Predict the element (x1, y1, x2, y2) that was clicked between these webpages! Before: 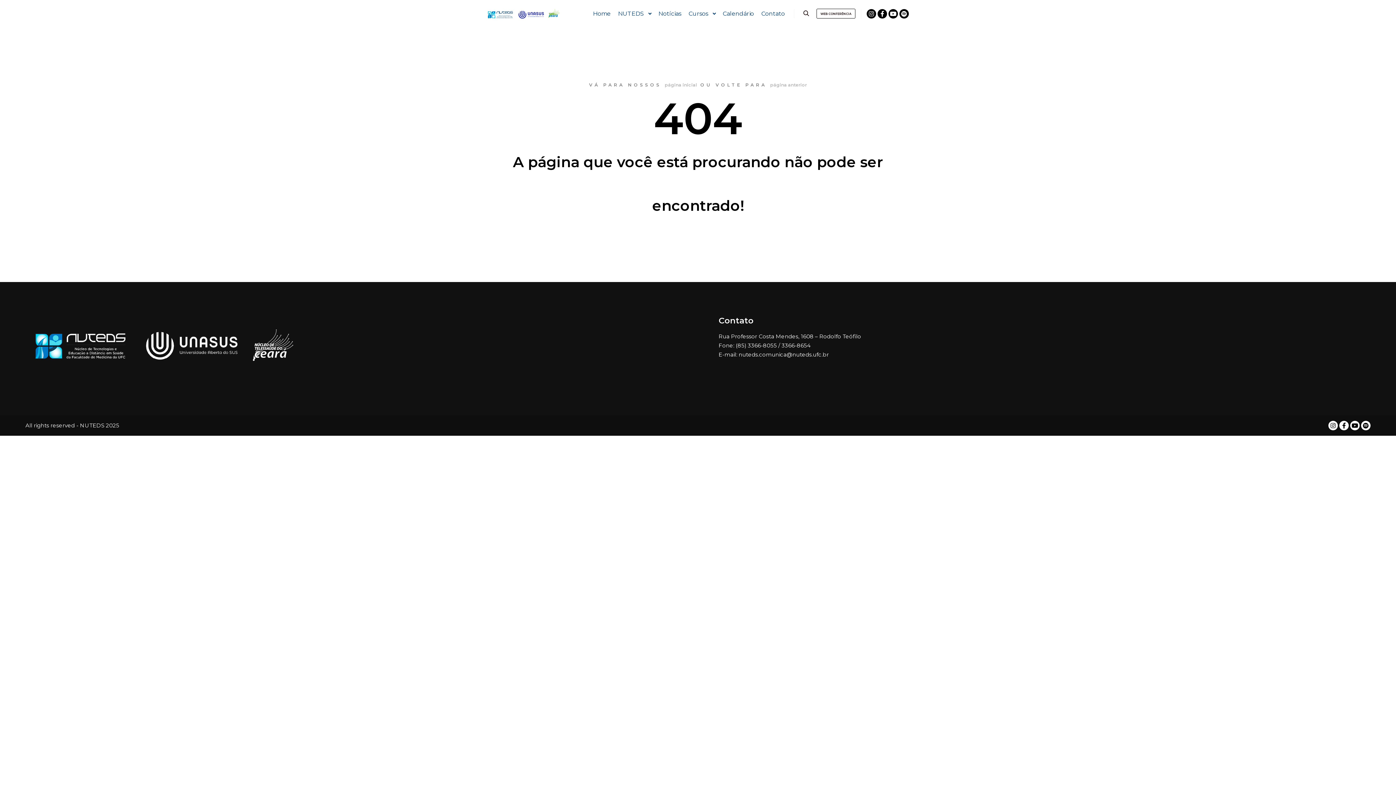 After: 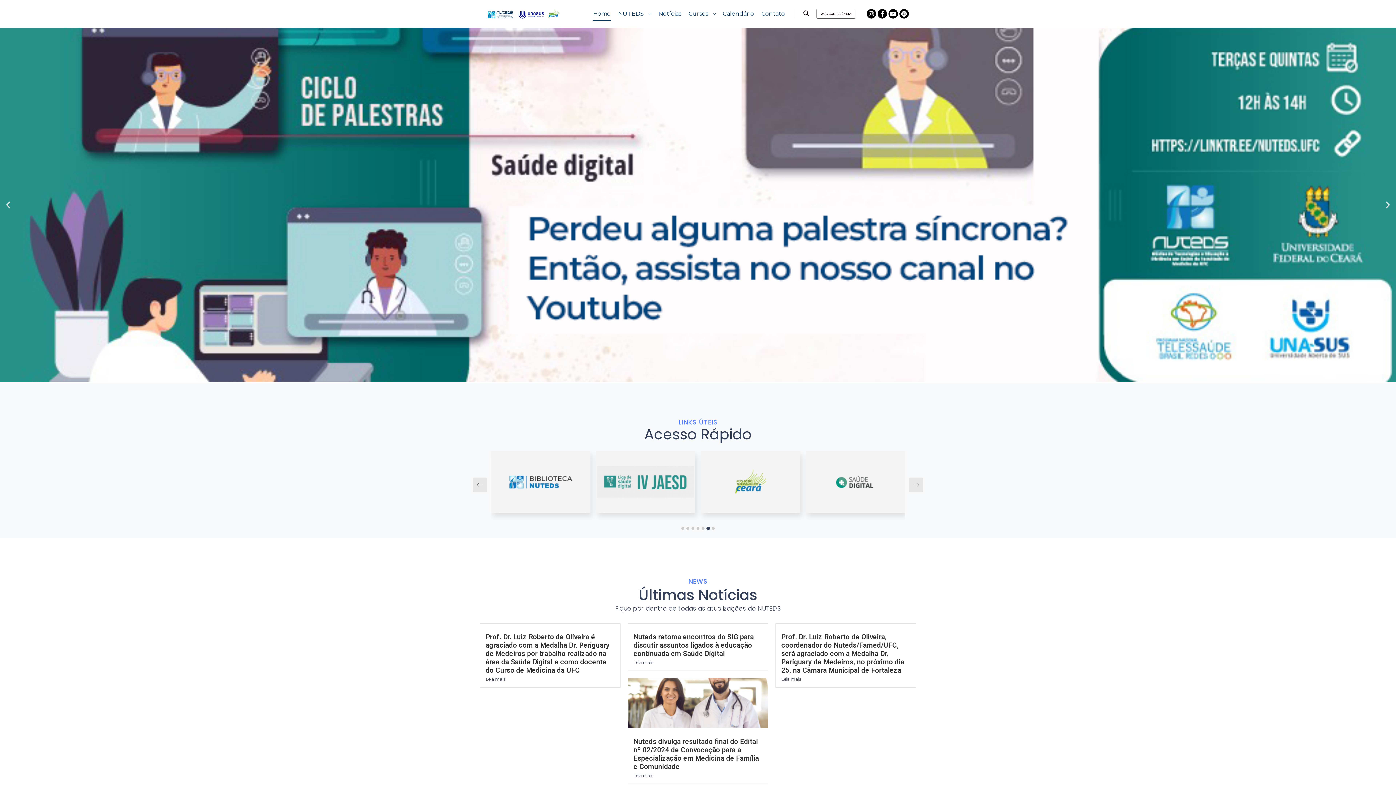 Action: bbox: (487, 0, 560, 27)